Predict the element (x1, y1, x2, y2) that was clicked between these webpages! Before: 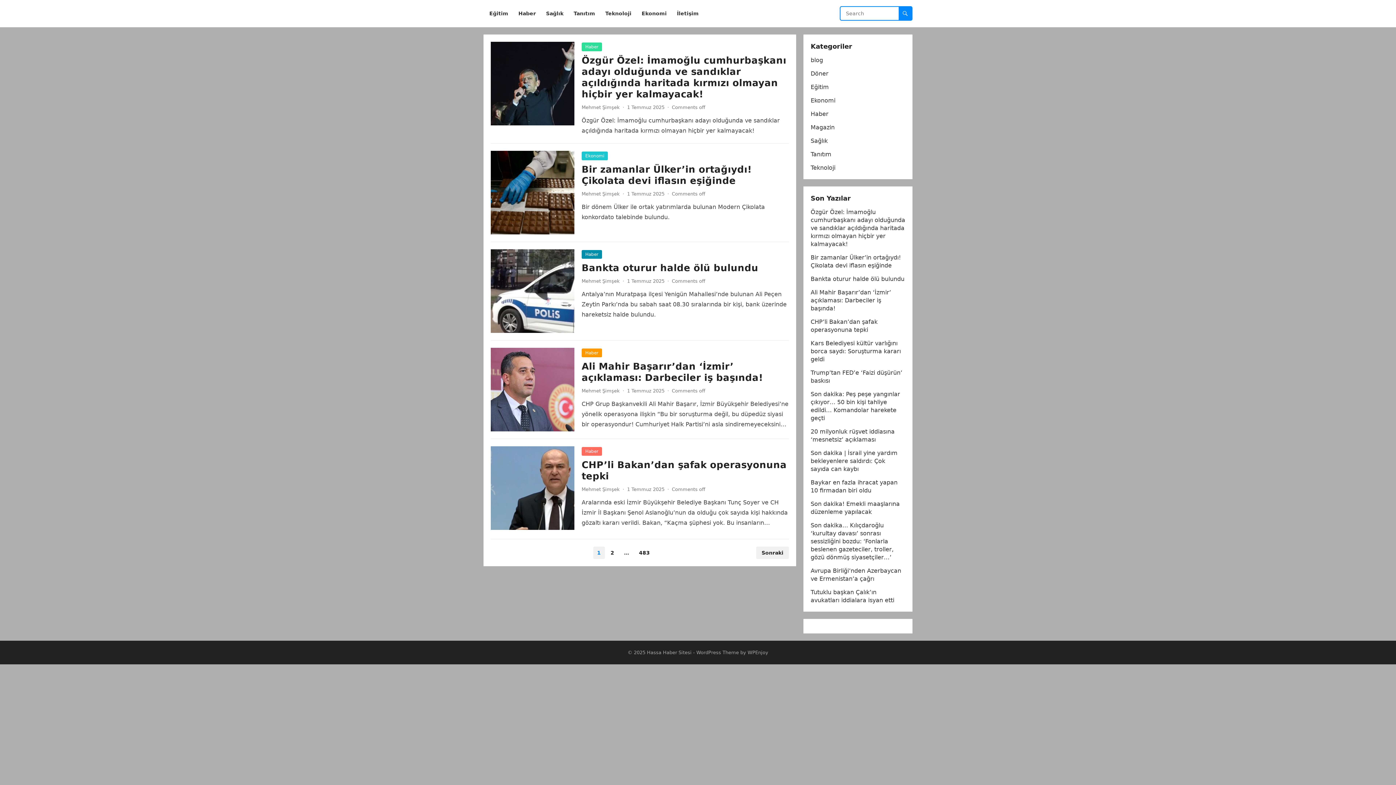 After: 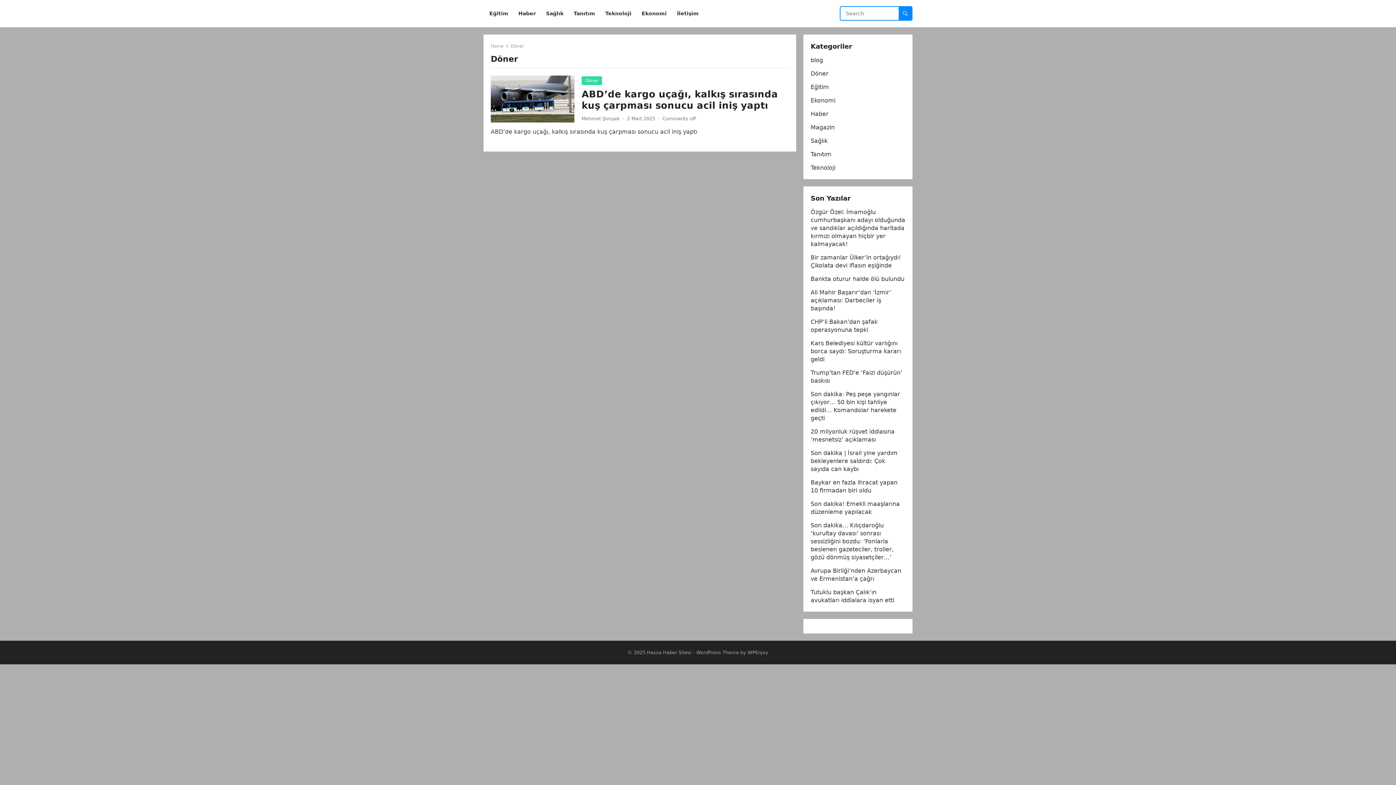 Action: label: Döner bbox: (810, 70, 828, 77)